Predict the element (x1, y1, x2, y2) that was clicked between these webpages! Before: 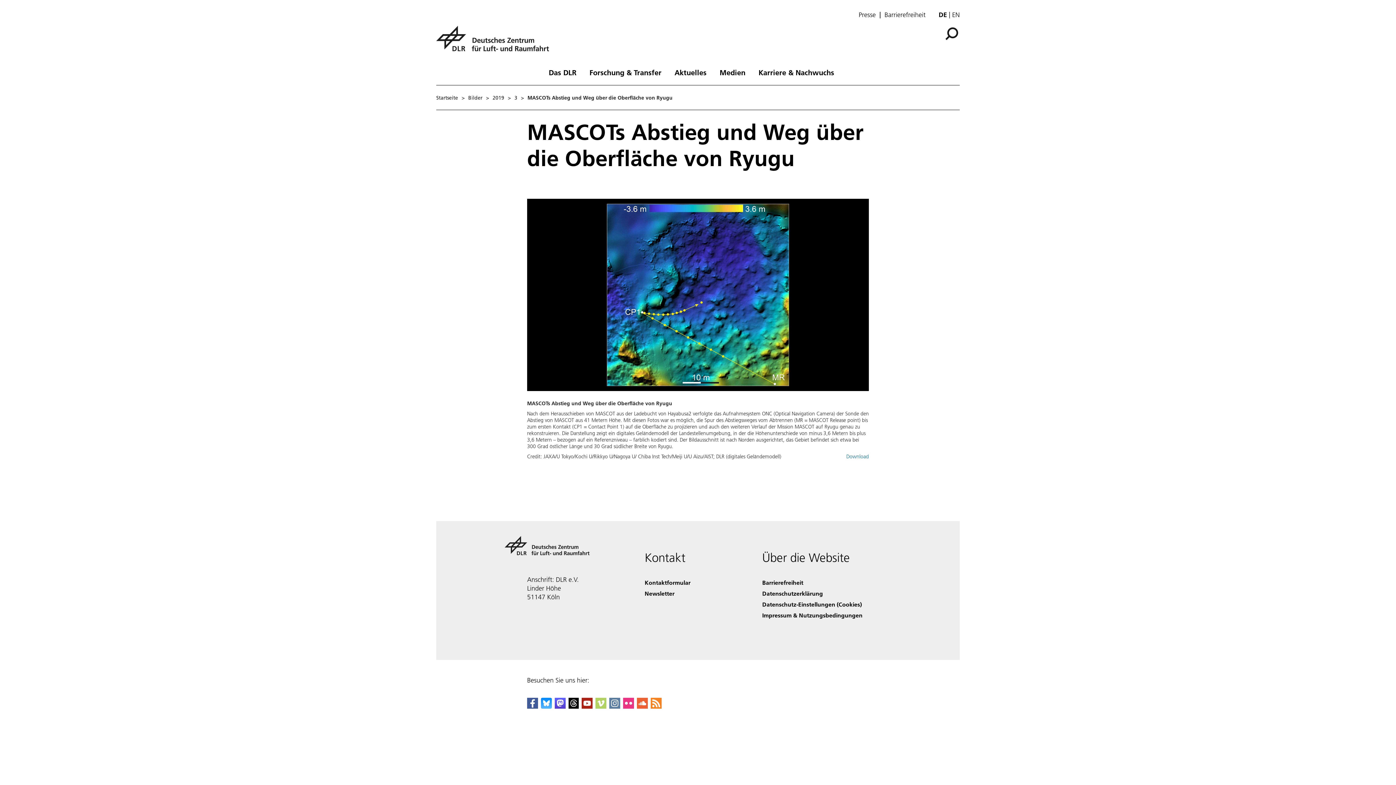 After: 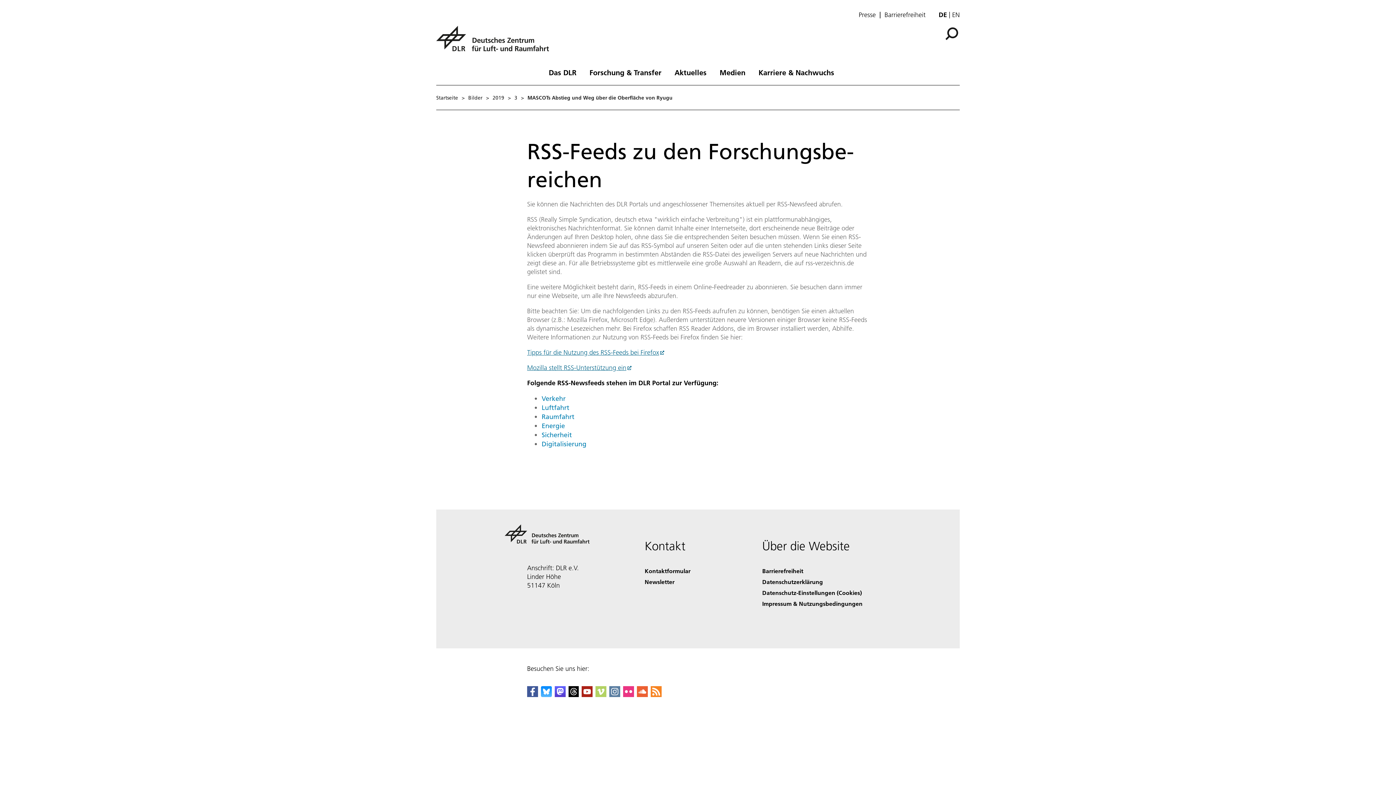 Action: label: DLR RSS bbox: (650, 702, 661, 710)